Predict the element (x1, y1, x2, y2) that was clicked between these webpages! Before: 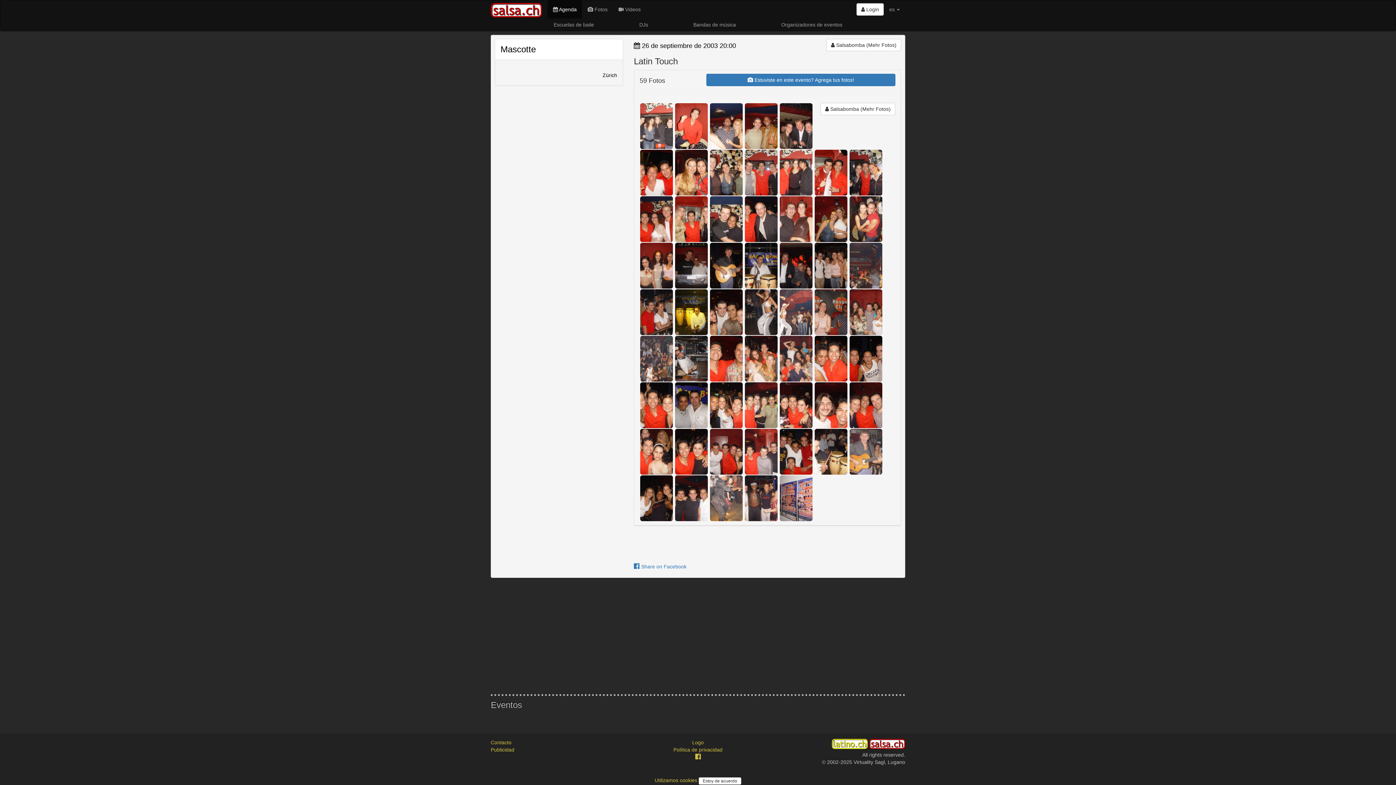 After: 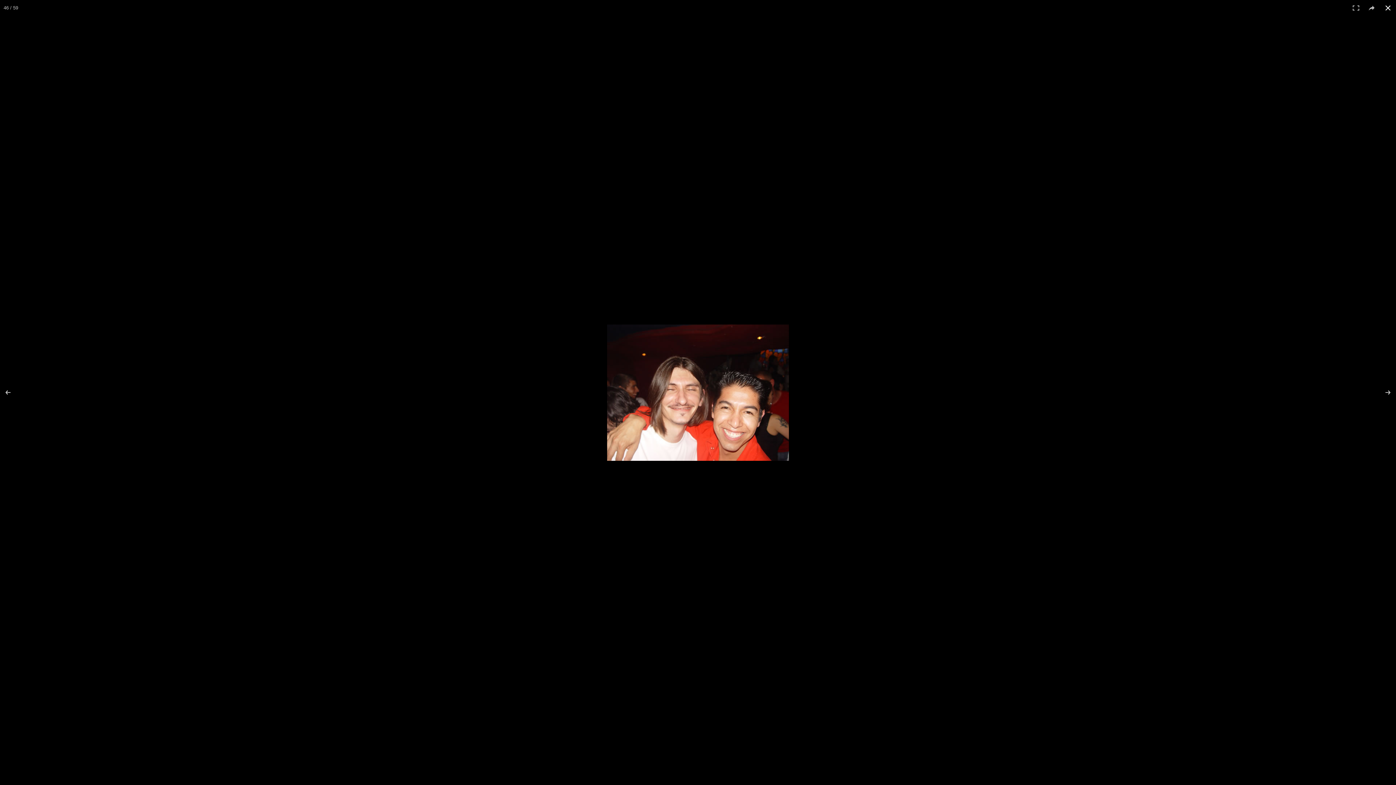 Action: bbox: (814, 382, 847, 428)